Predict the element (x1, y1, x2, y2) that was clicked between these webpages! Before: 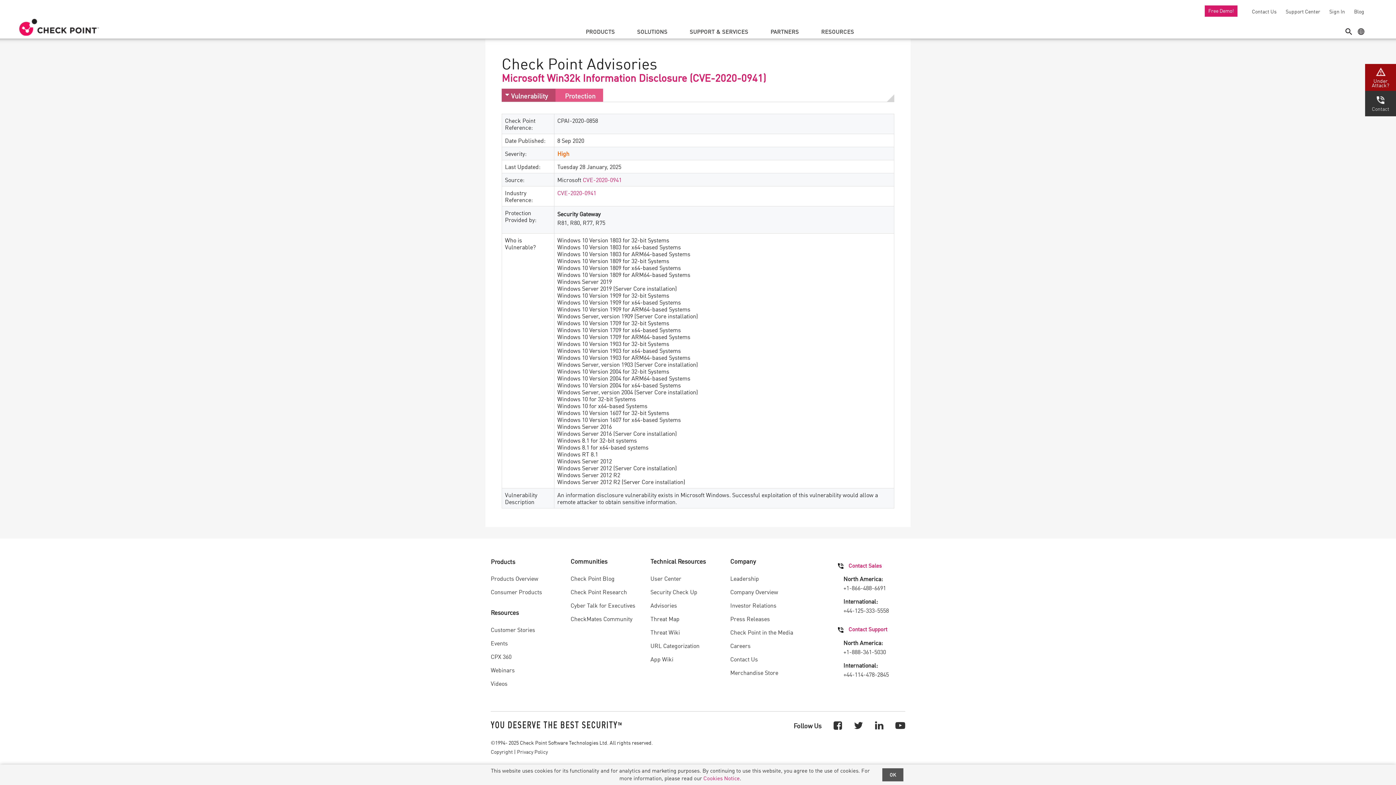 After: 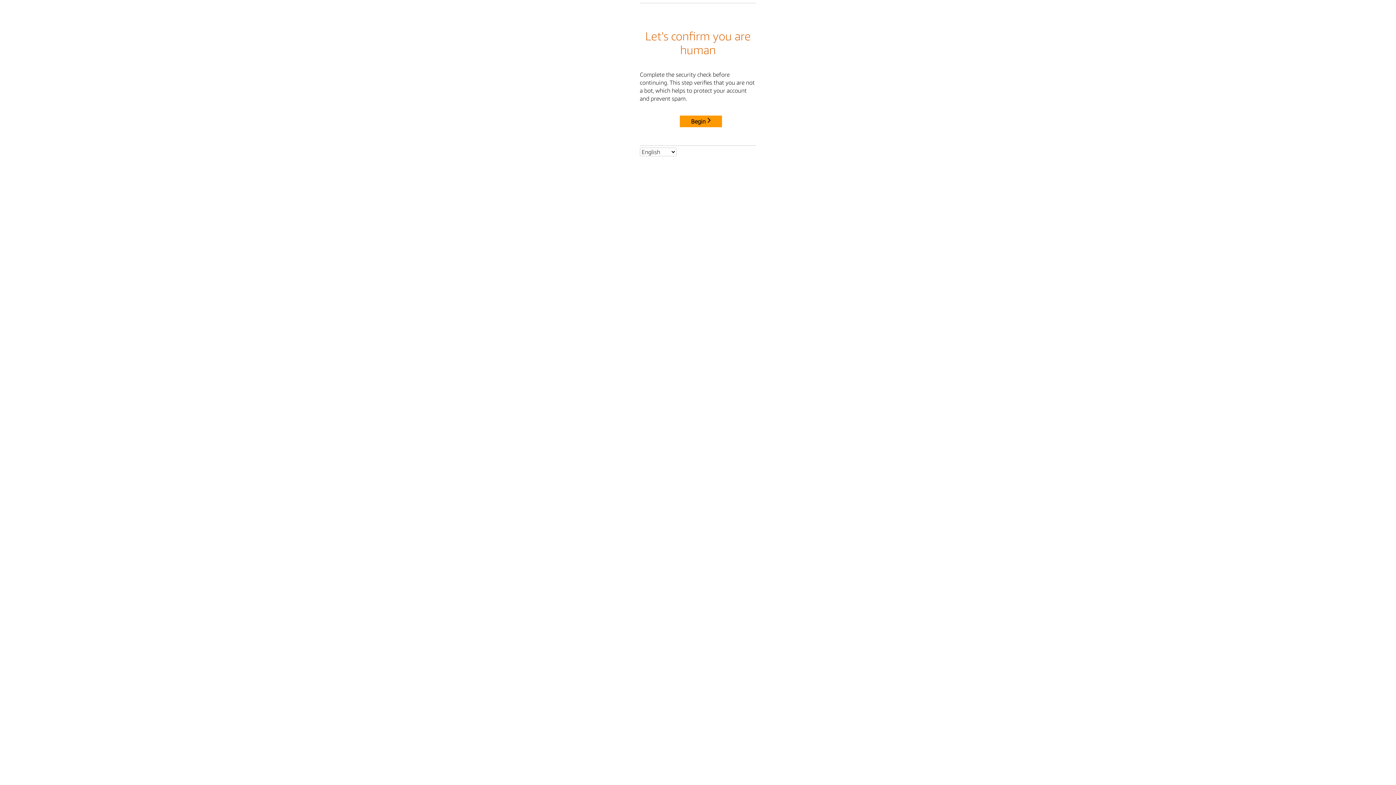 Action: label: 
Contact bbox: (1365, 90, 1396, 116)